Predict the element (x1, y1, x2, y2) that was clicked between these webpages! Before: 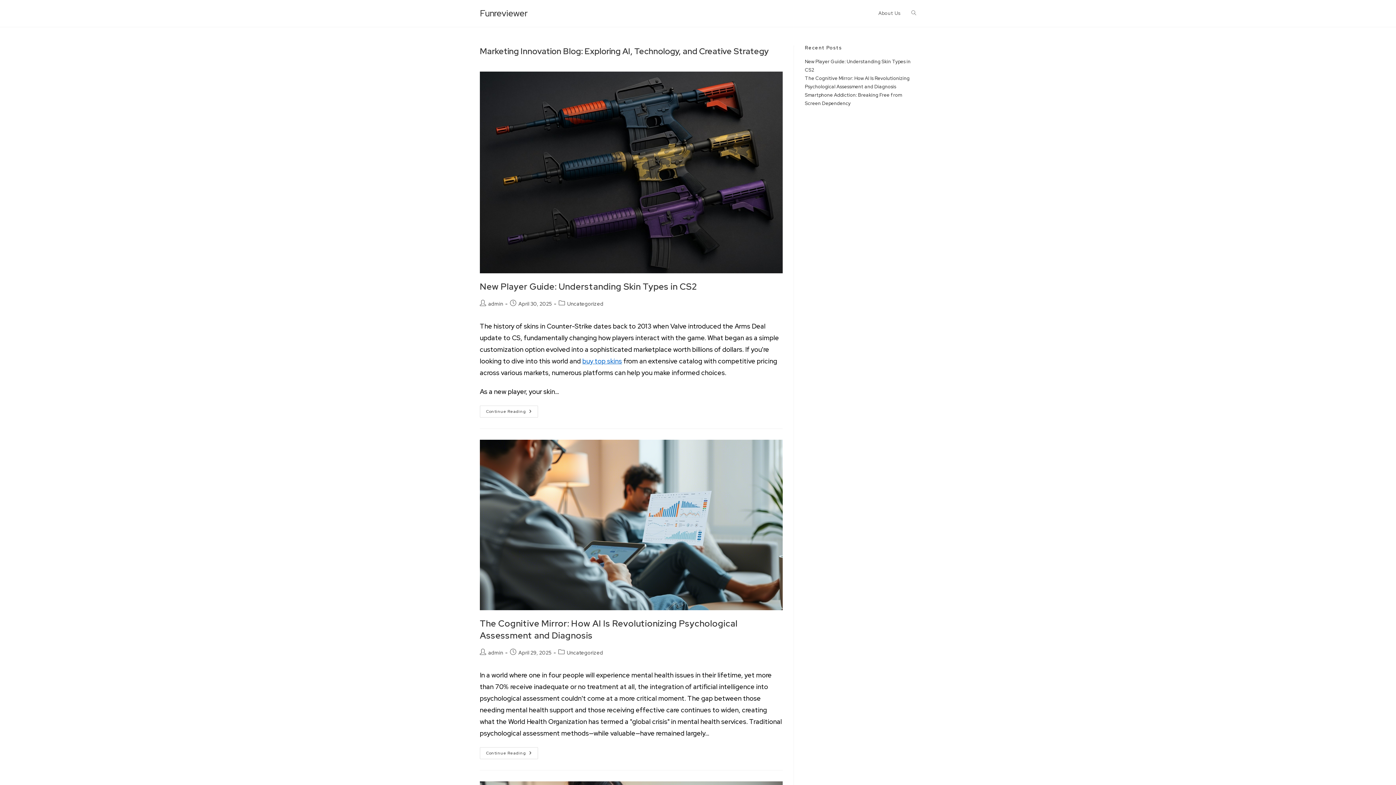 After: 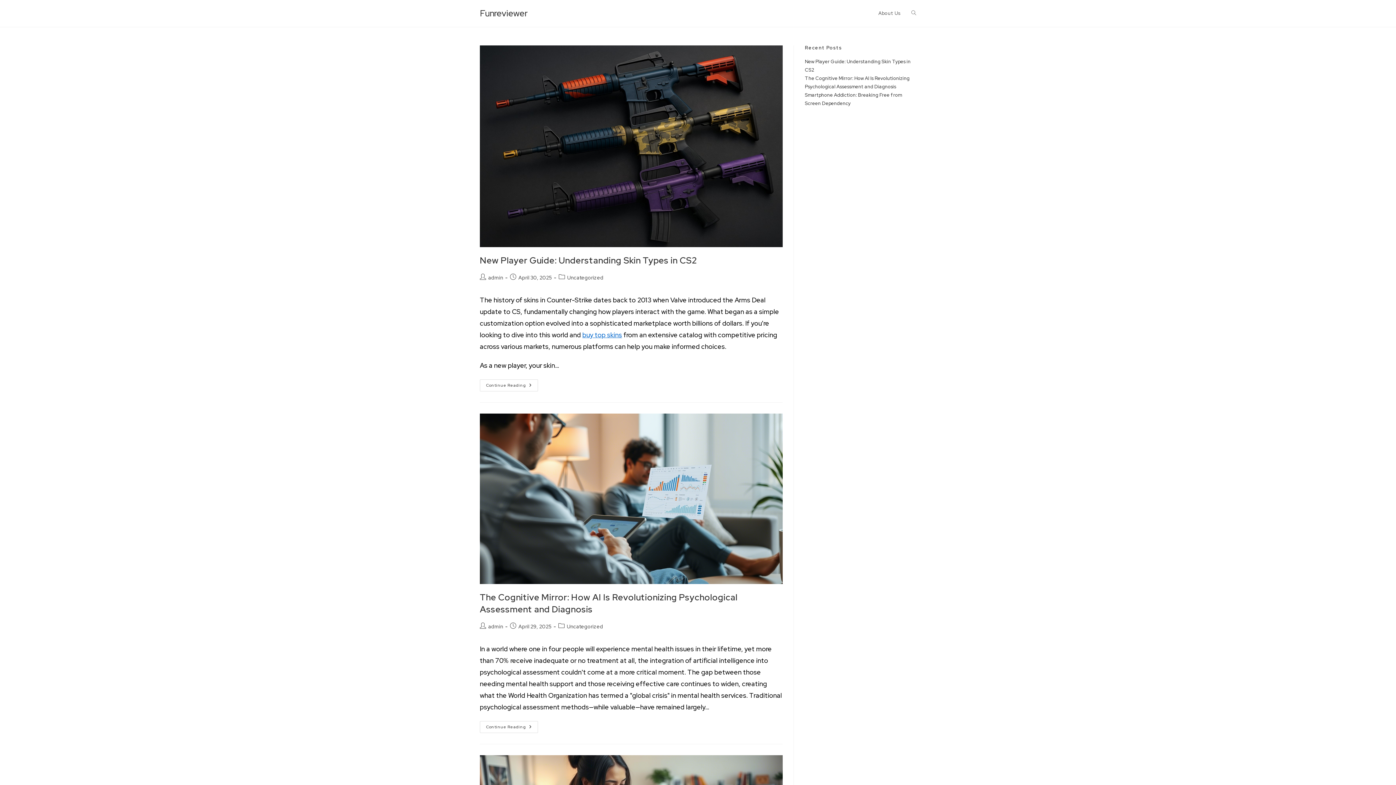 Action: bbox: (488, 649, 503, 656) label: admin